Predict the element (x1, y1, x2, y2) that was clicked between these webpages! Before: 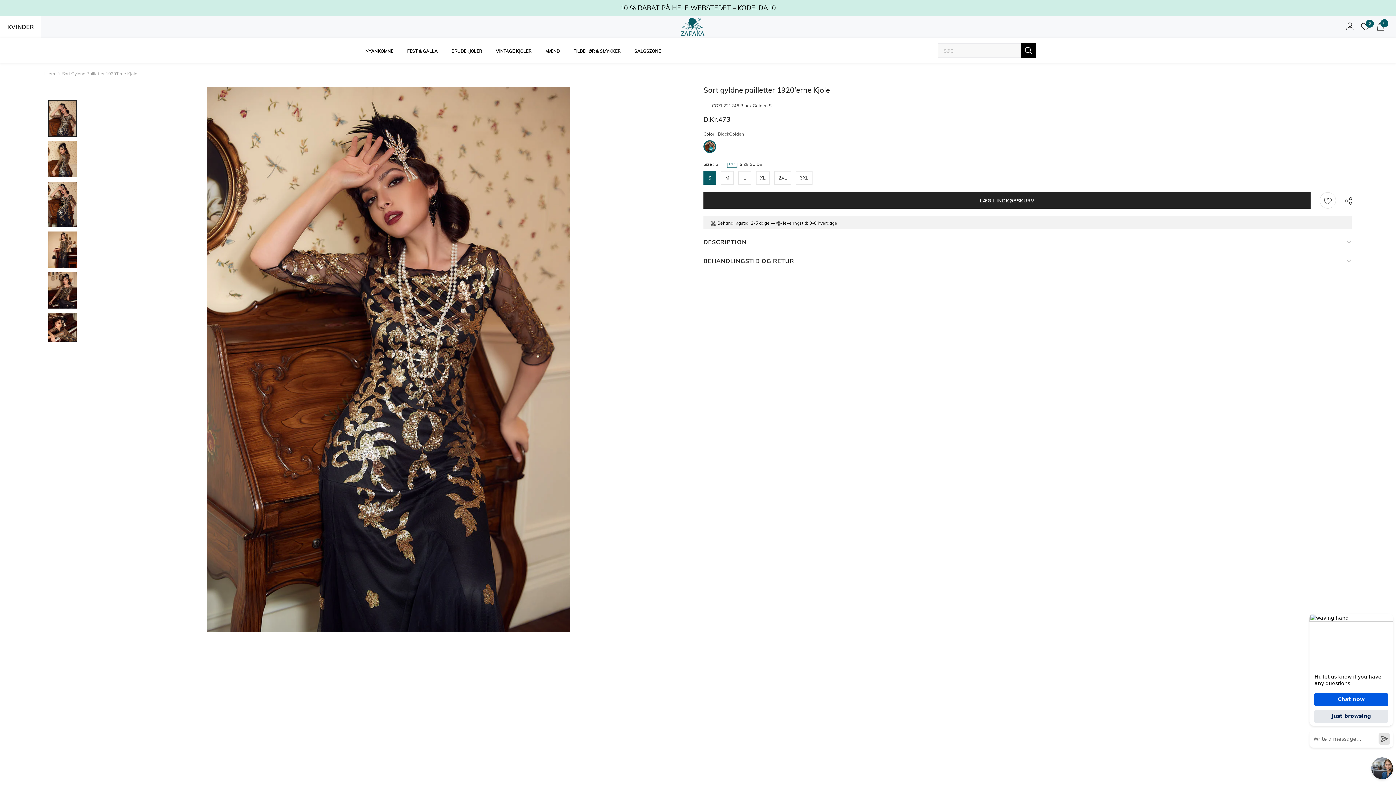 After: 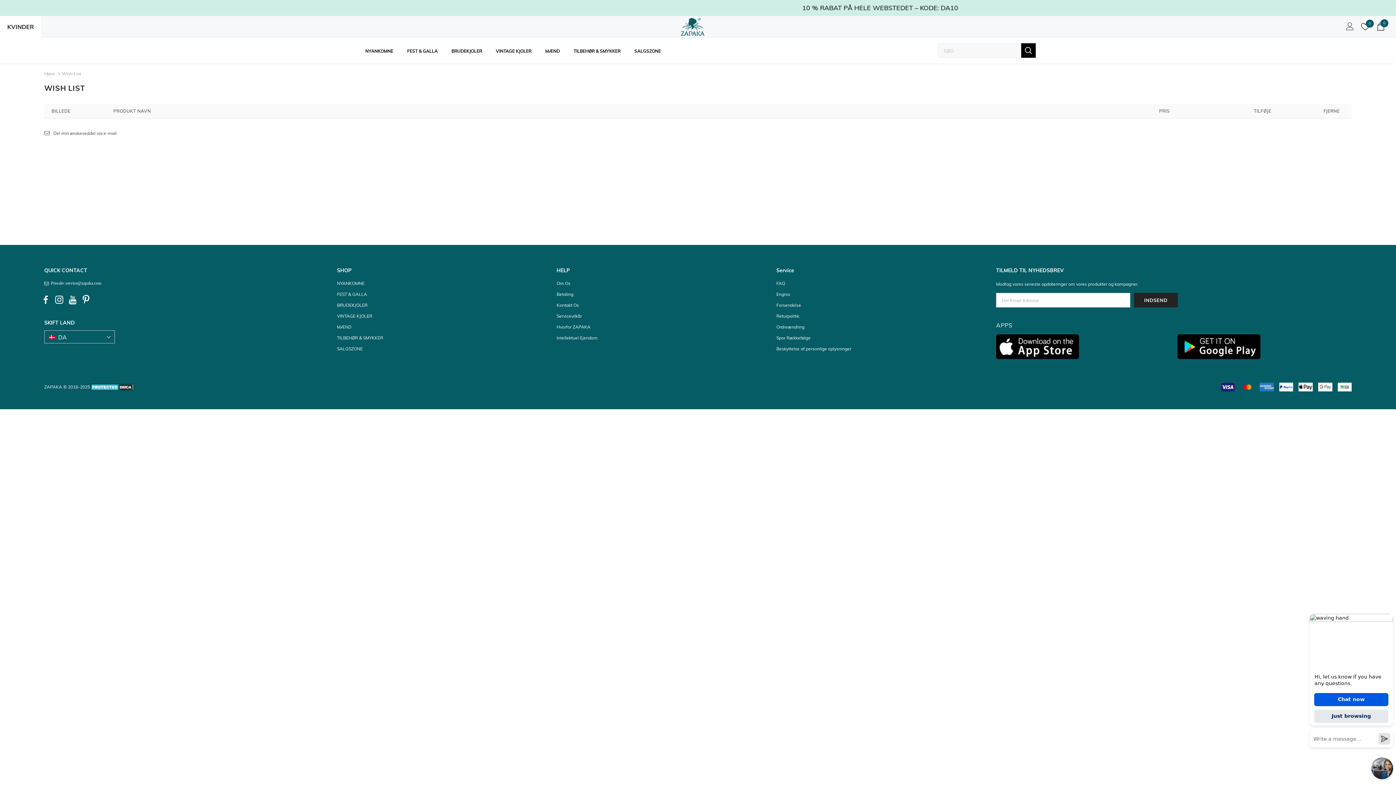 Action: label: 0 bbox: (1361, 23, 1369, 30)